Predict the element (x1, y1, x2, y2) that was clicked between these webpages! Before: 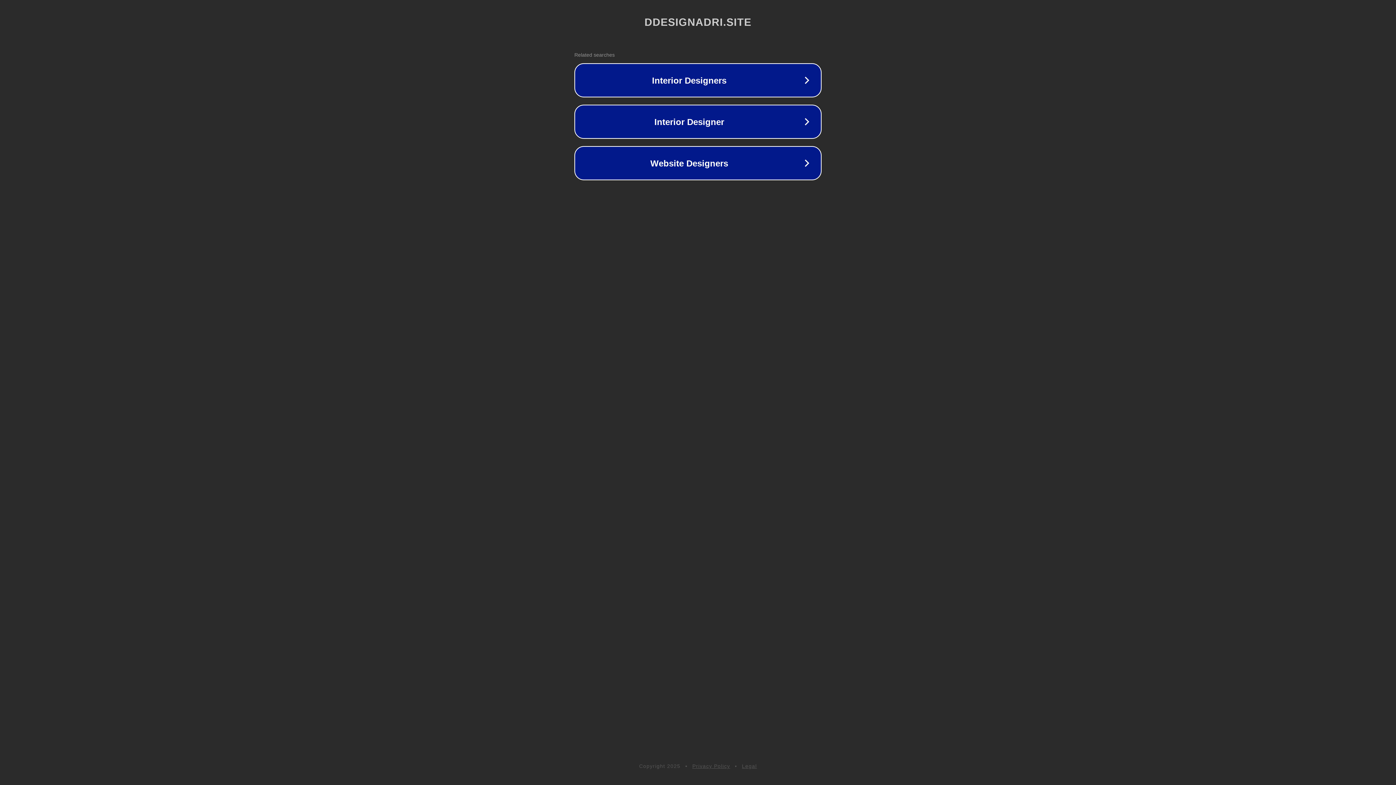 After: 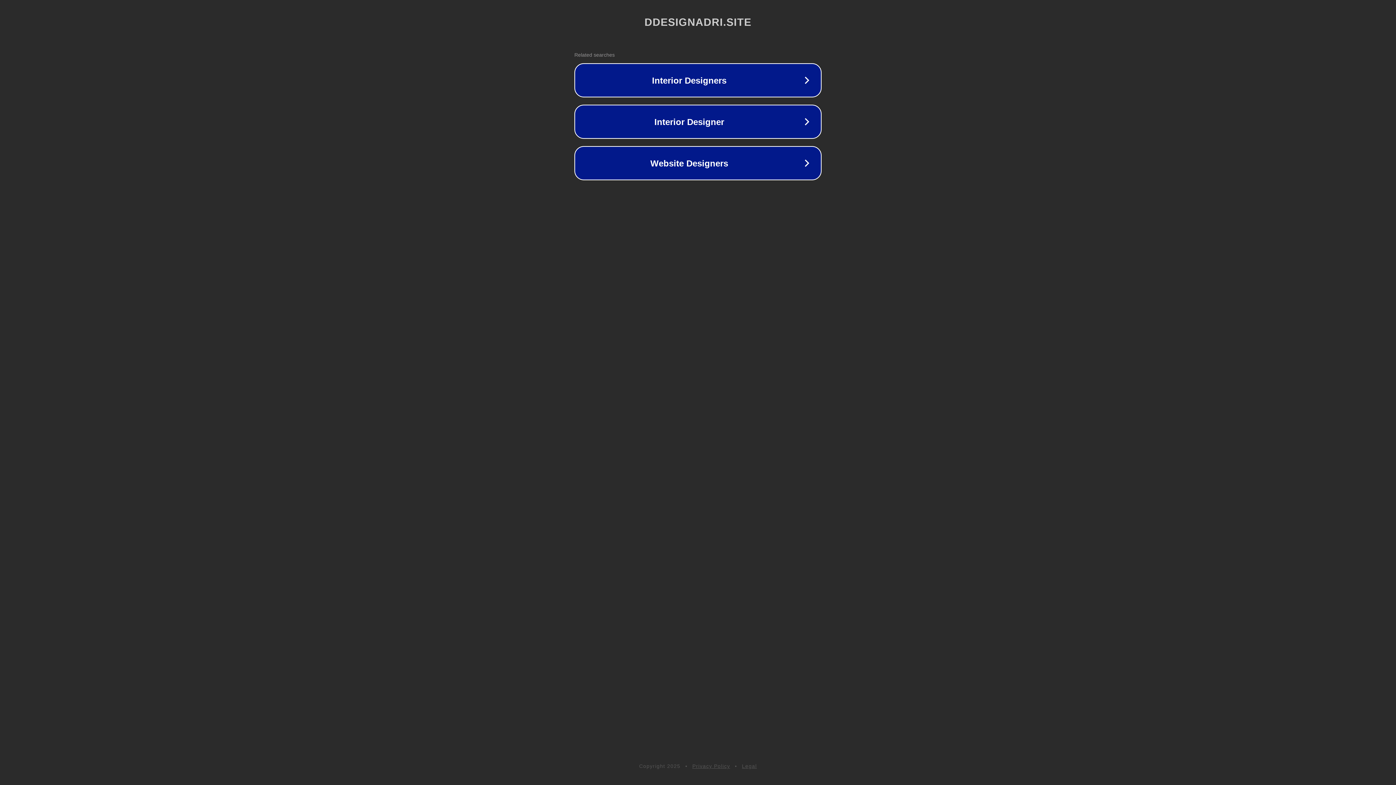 Action: label: Privacy Policy bbox: (692, 763, 730, 769)